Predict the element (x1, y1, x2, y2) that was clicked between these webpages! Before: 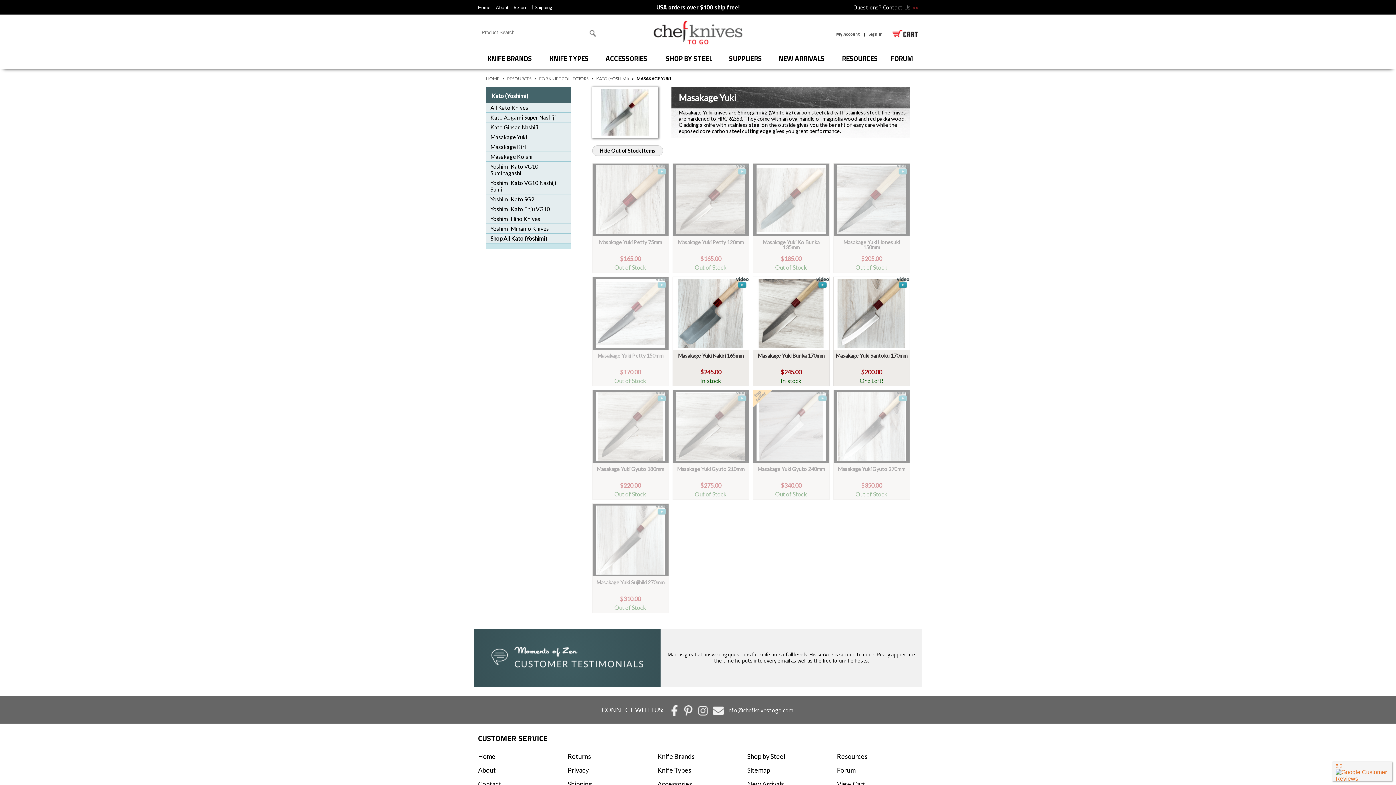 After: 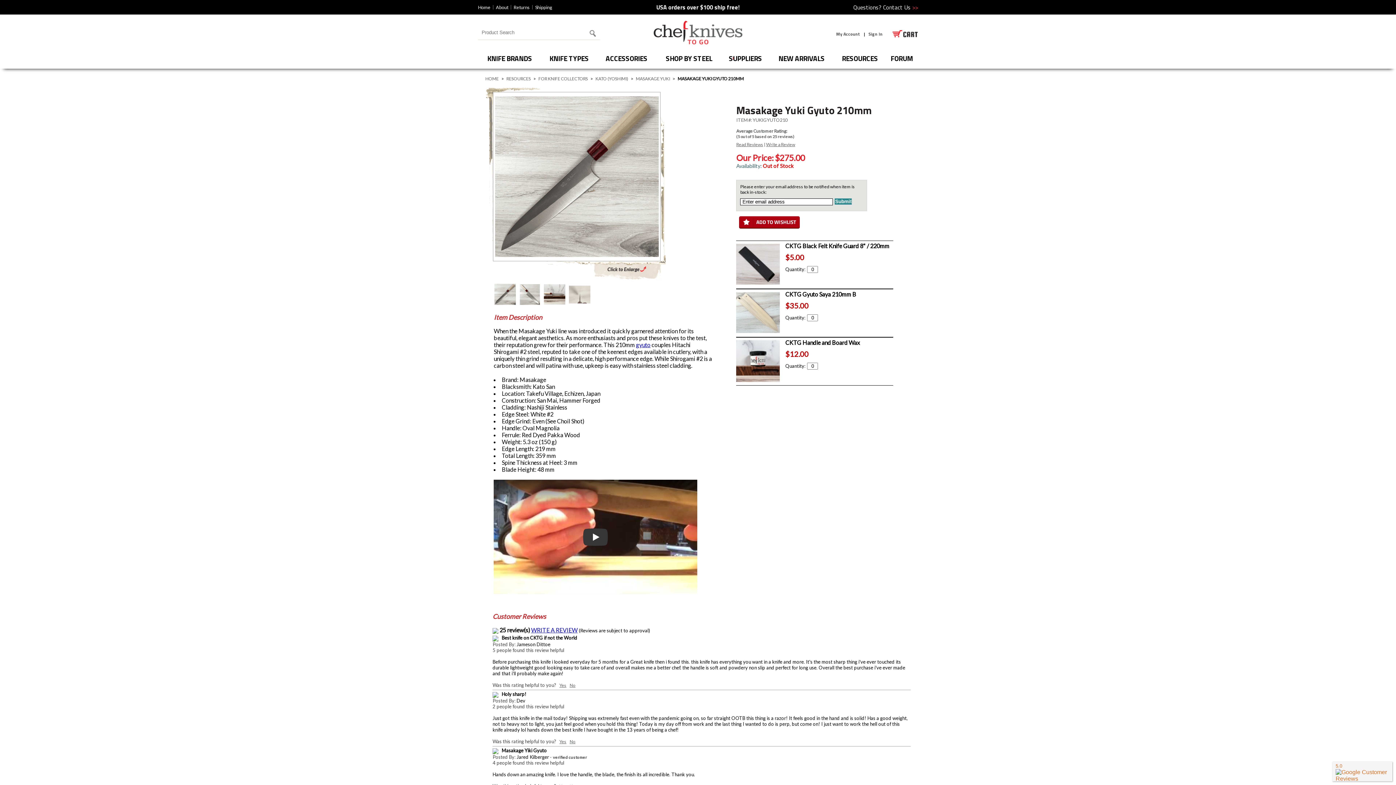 Action: label: Masakage Yuki Gyuto 210mm bbox: (677, 466, 744, 472)